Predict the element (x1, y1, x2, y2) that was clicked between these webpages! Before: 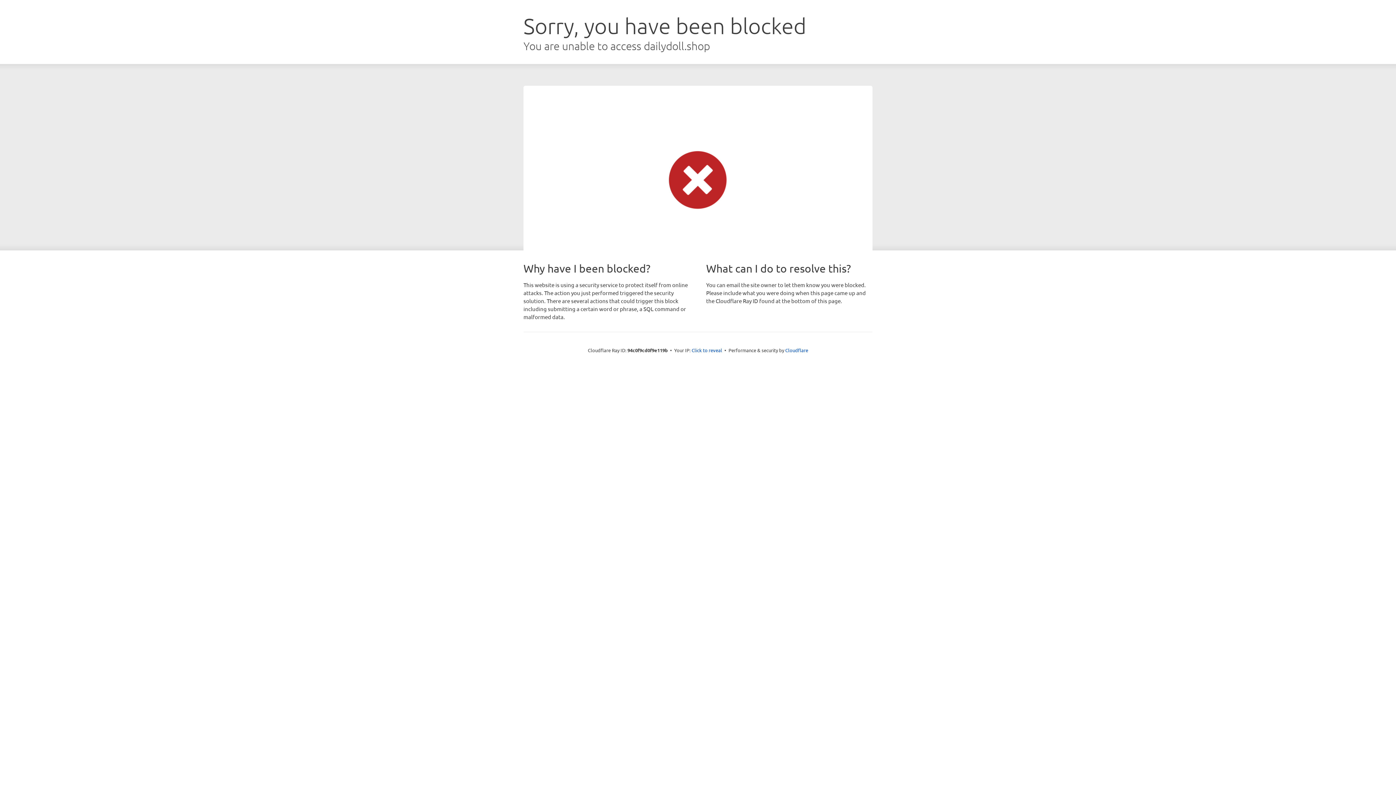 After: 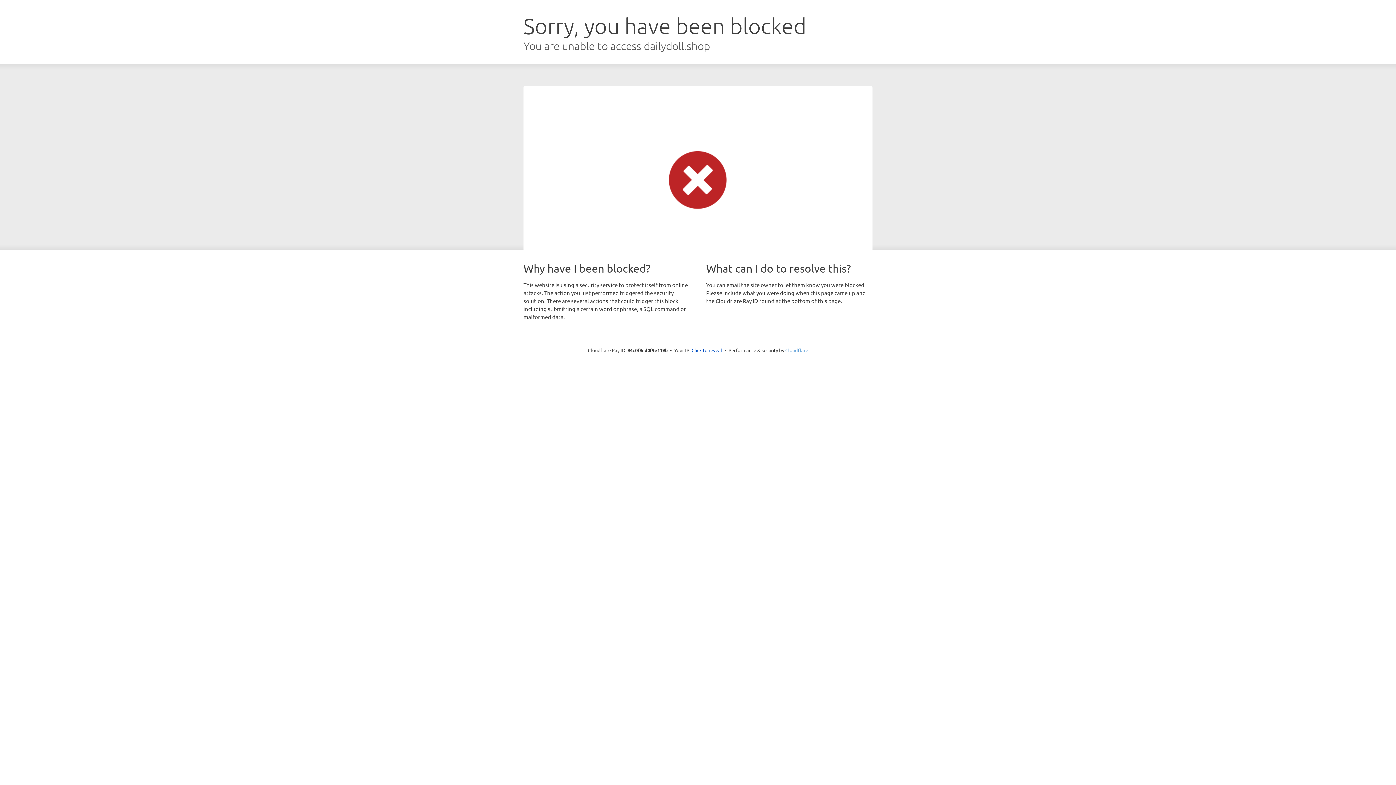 Action: bbox: (785, 347, 808, 353) label: Cloudflare